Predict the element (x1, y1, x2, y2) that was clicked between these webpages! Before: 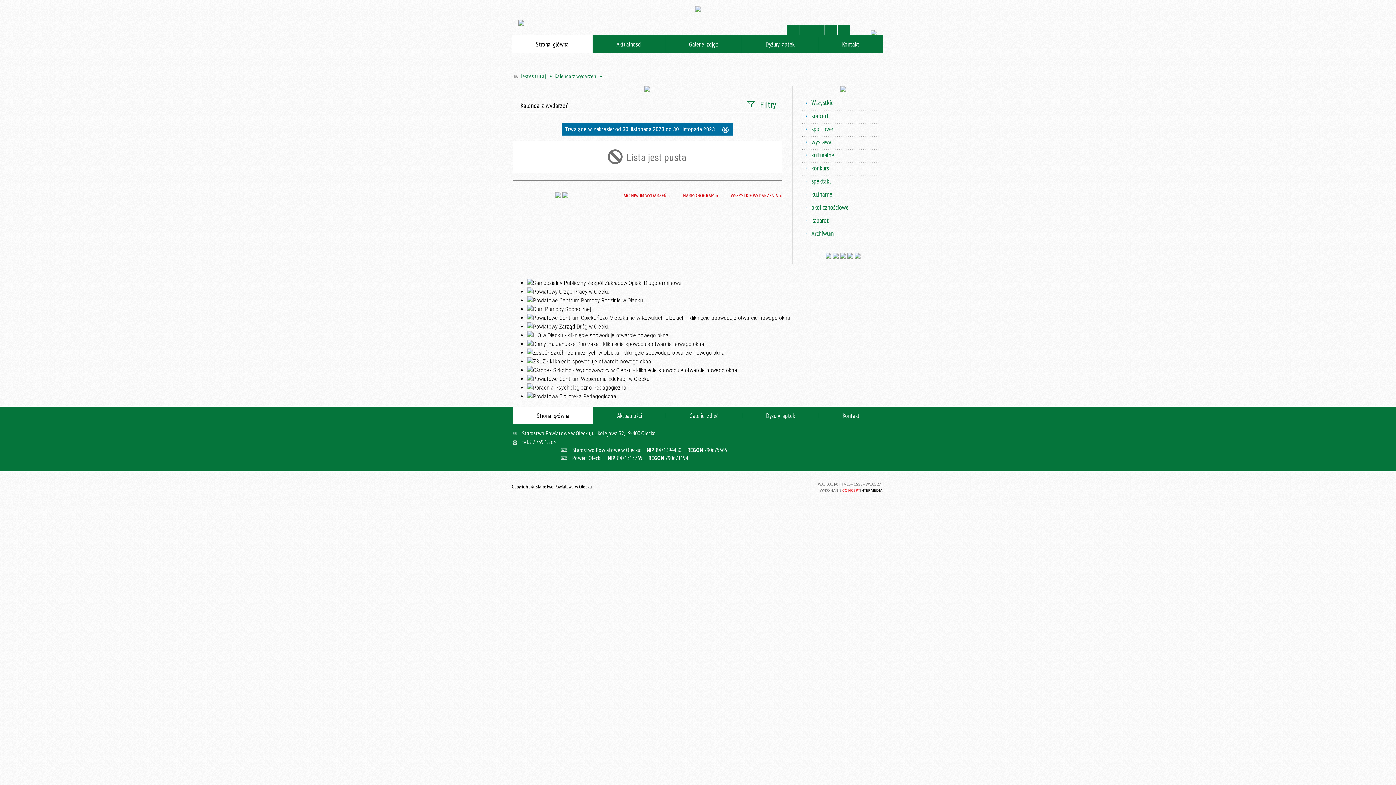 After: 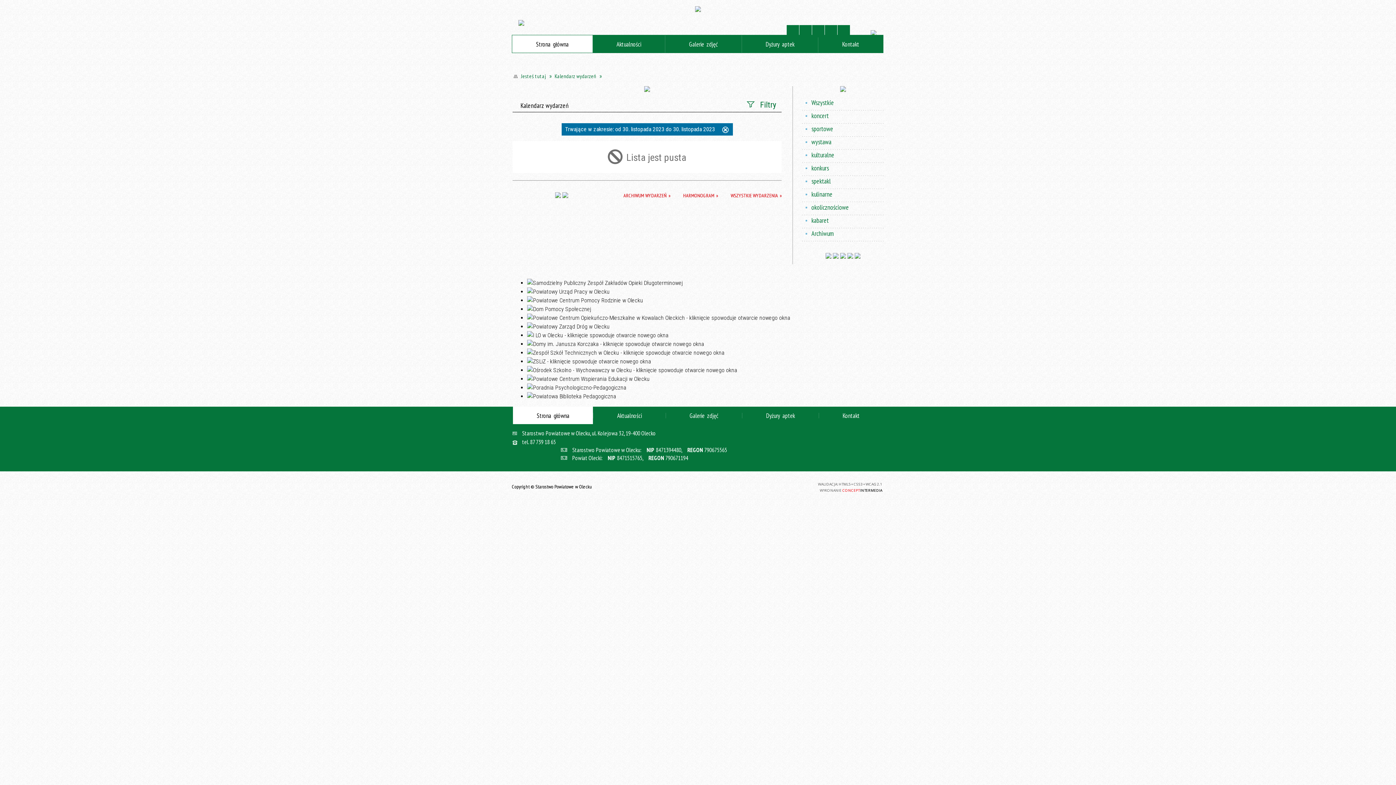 Action: bbox: (825, 253, 831, 258)